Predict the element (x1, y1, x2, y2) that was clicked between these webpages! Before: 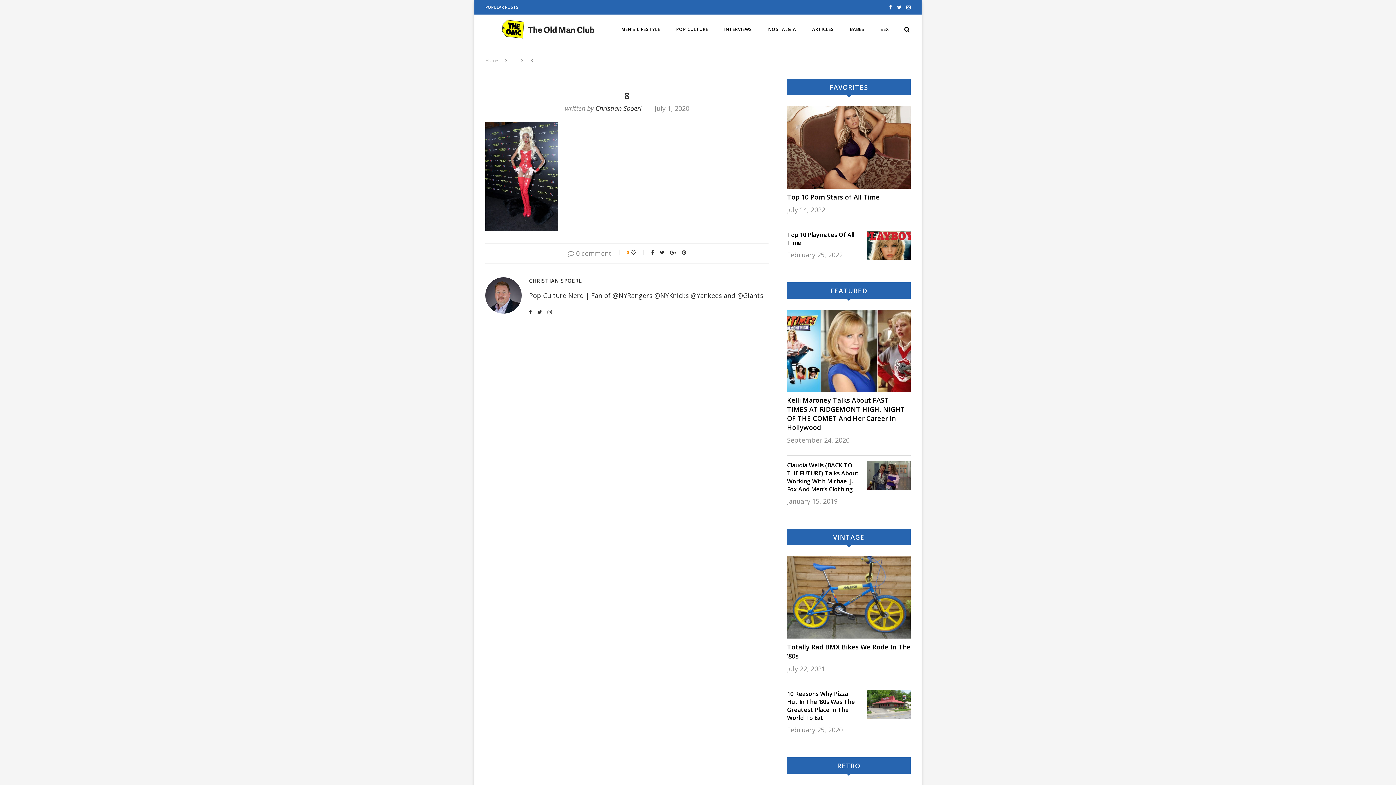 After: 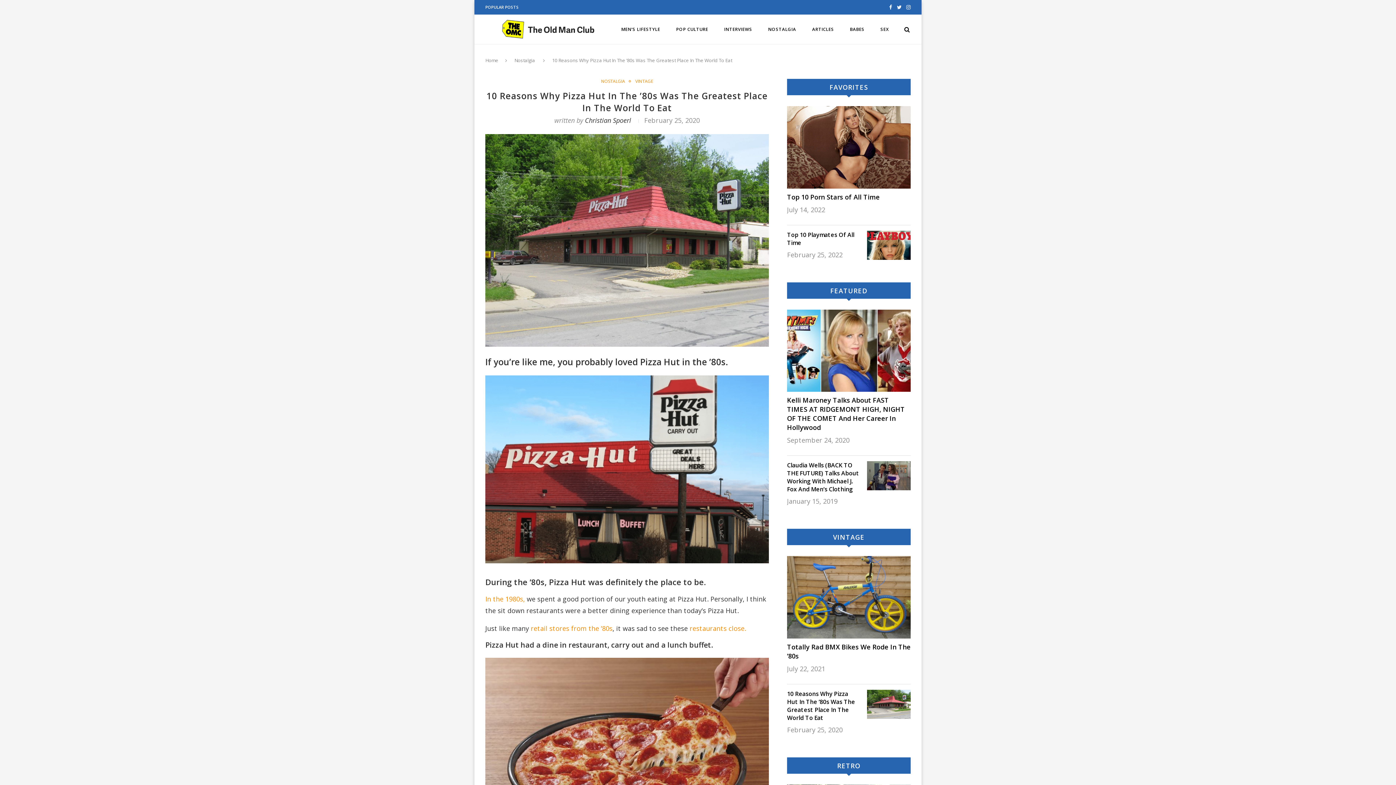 Action: label: 10 Reasons Why Pizza Hut In The ’80s Was The Greatest Place In The World To Eat bbox: (787, 690, 860, 722)